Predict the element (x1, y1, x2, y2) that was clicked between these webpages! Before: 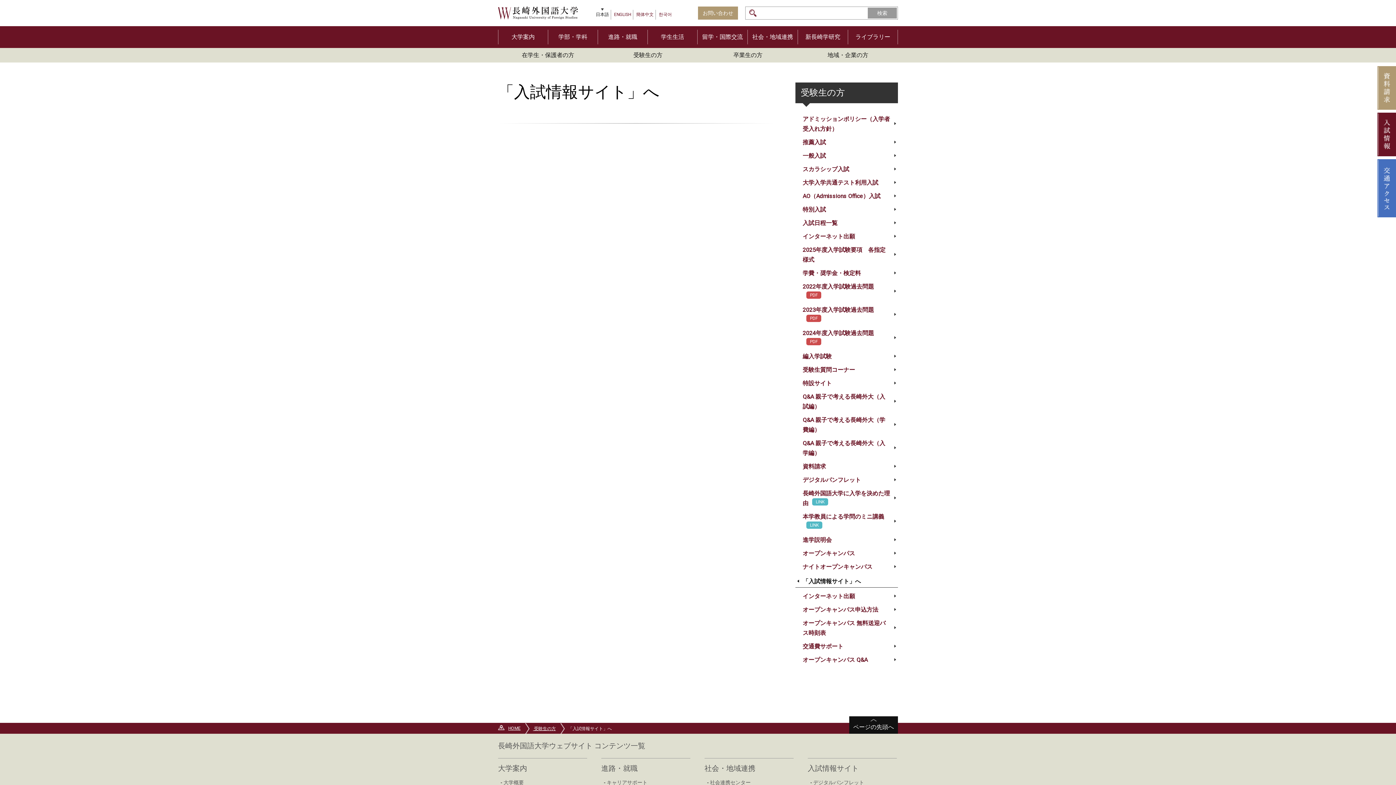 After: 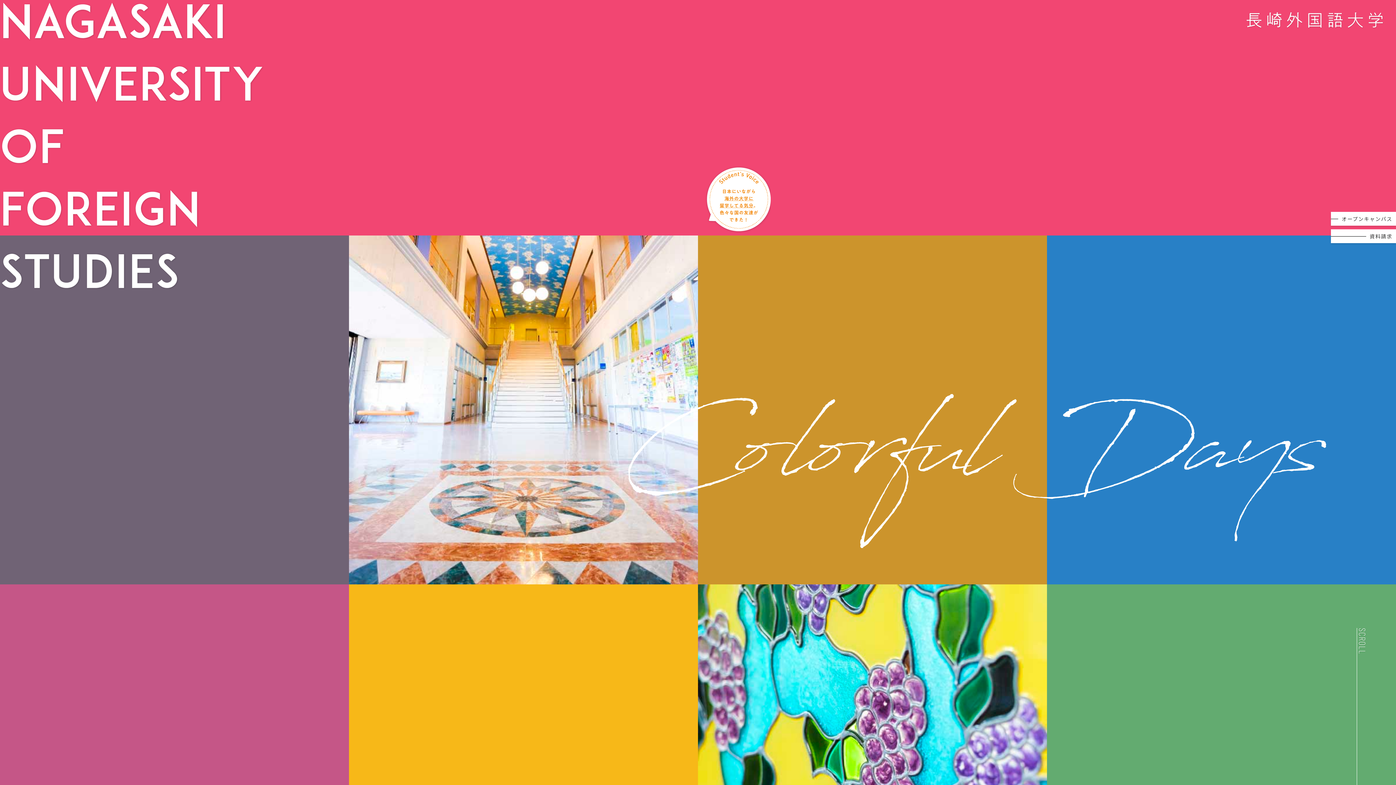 Action: label: 特設サイト bbox: (802, 378, 890, 388)